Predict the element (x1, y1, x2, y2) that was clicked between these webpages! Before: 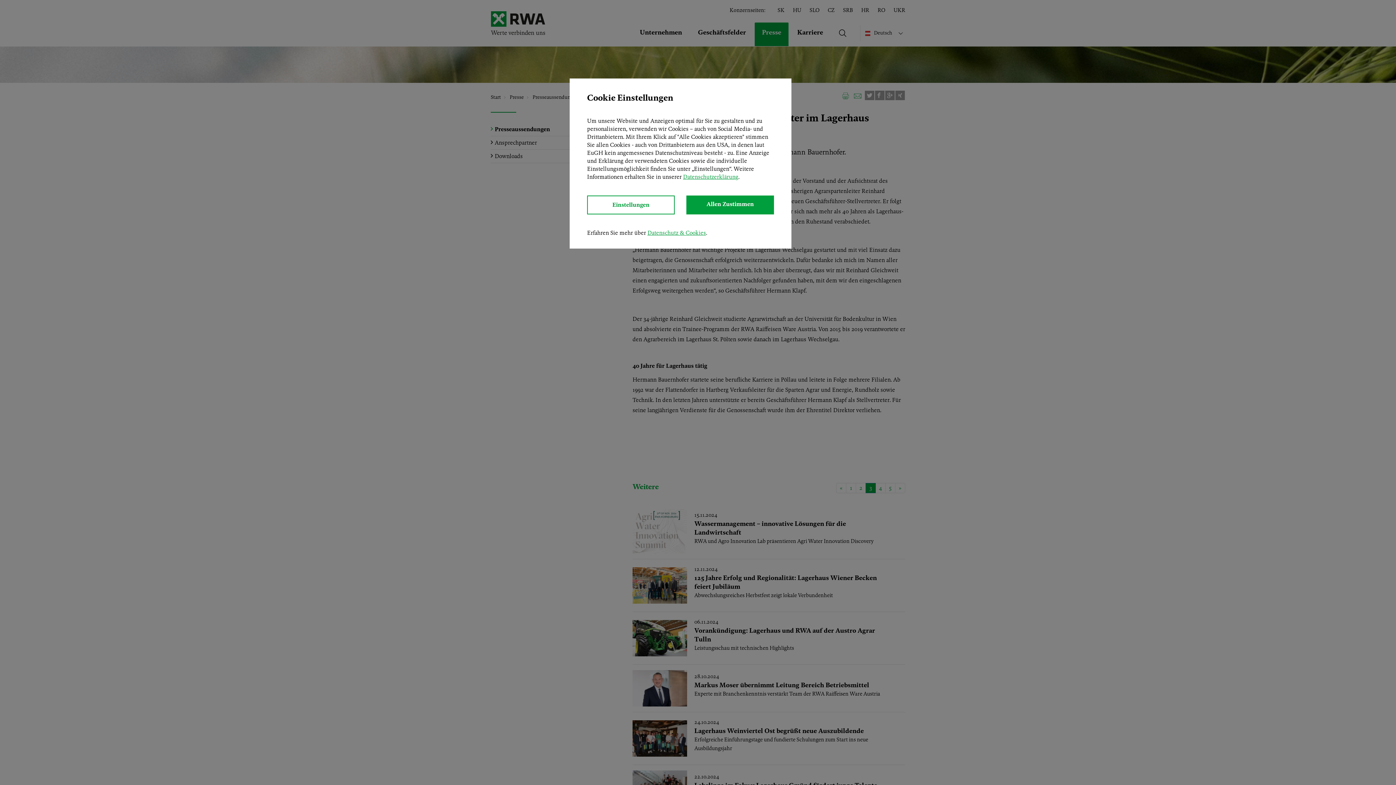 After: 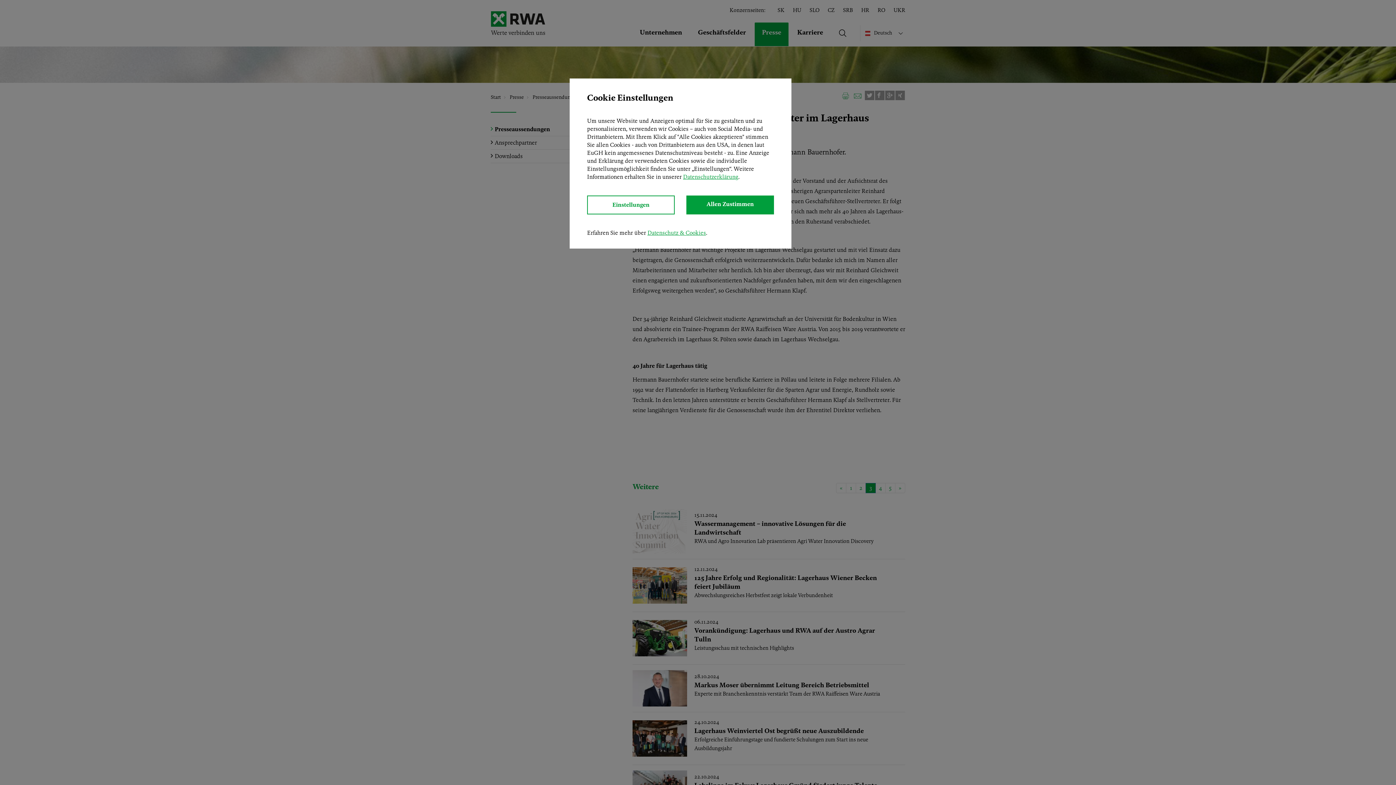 Action: bbox: (647, 229, 706, 236) label: Datenschutz & Cookies